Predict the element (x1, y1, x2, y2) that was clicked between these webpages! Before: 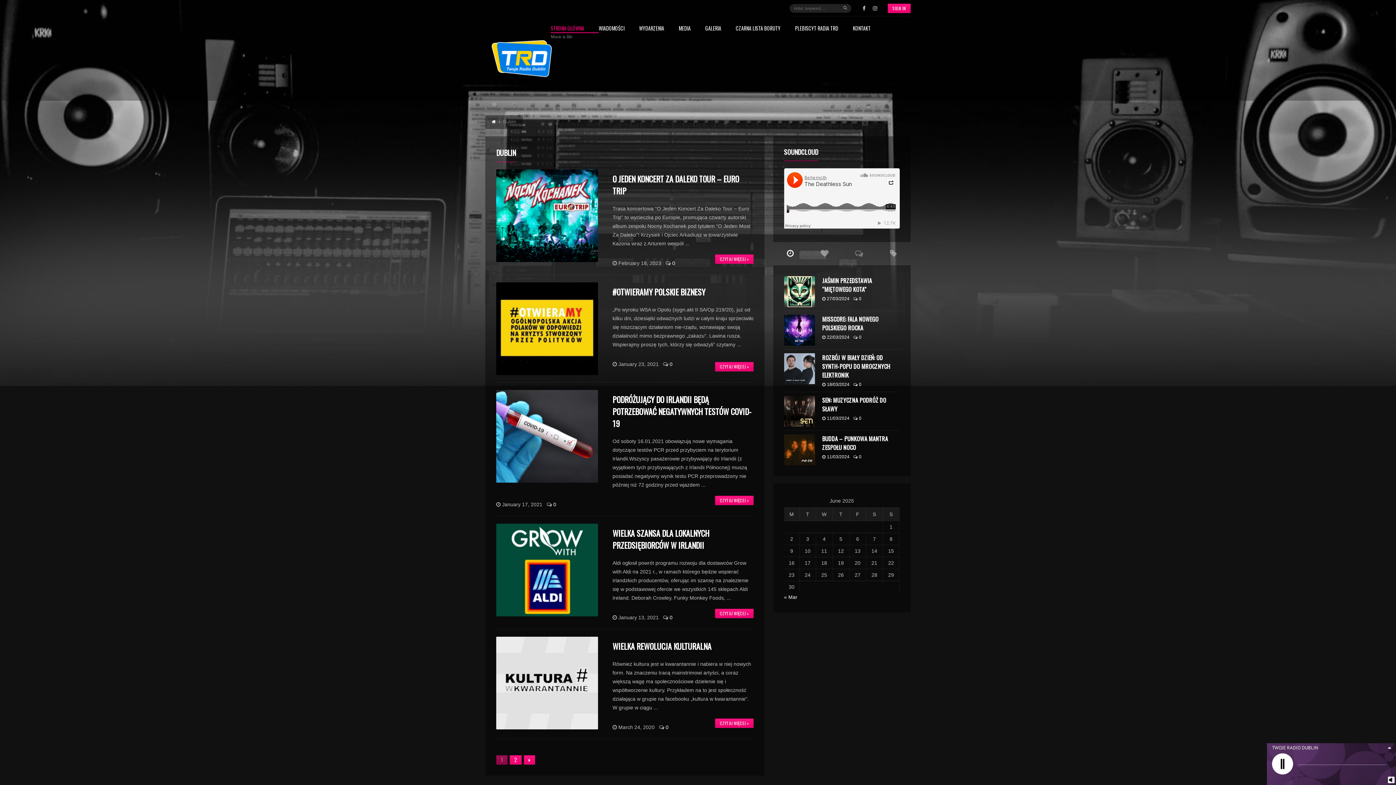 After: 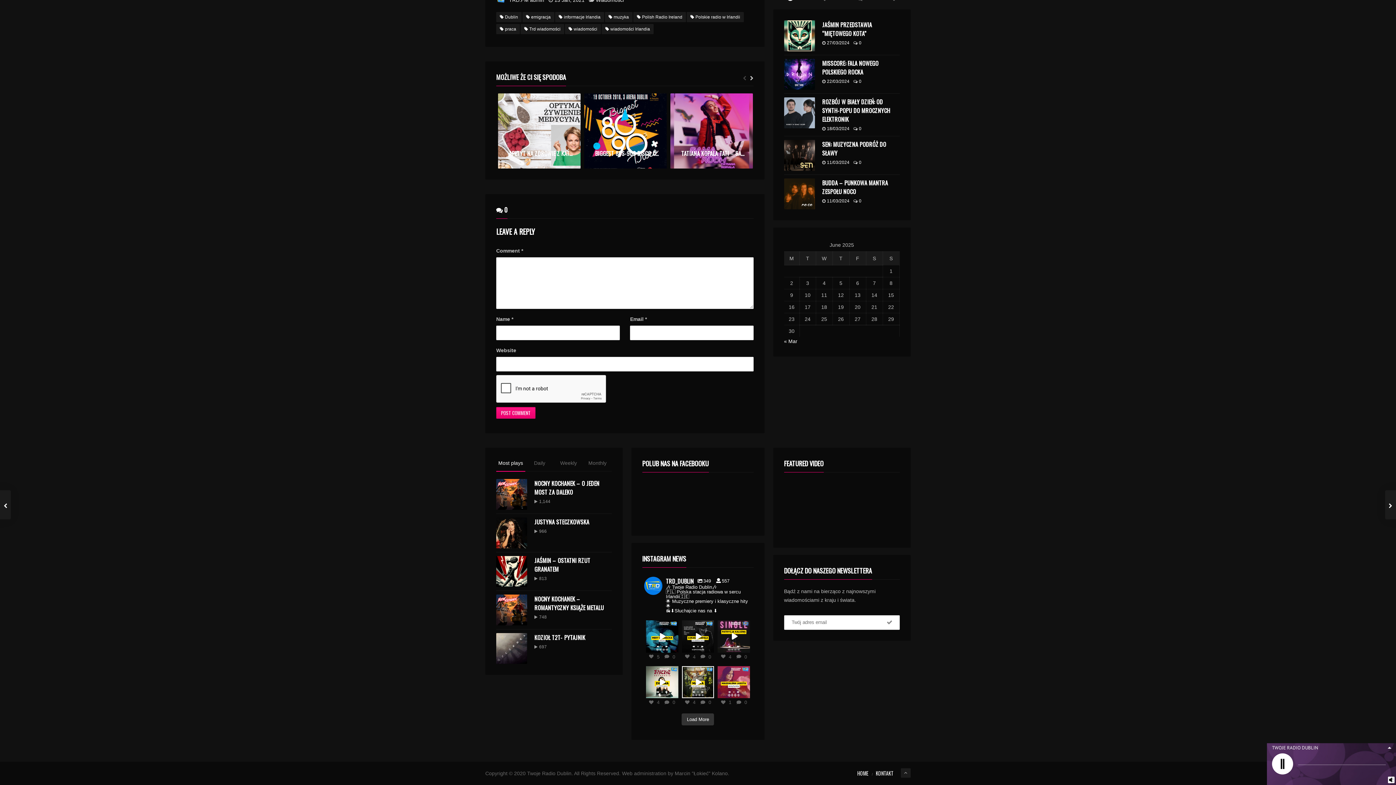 Action: label: 0 bbox: (669, 614, 672, 620)